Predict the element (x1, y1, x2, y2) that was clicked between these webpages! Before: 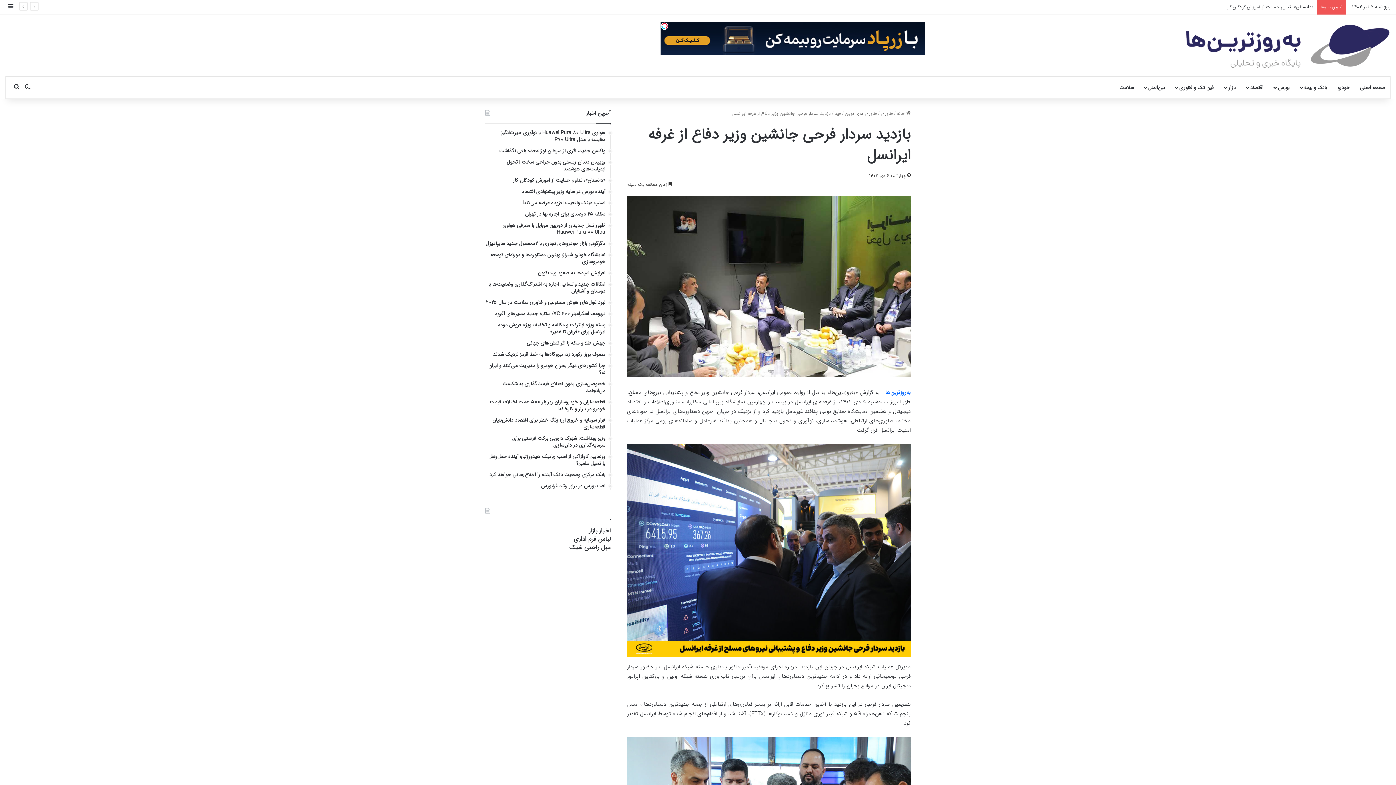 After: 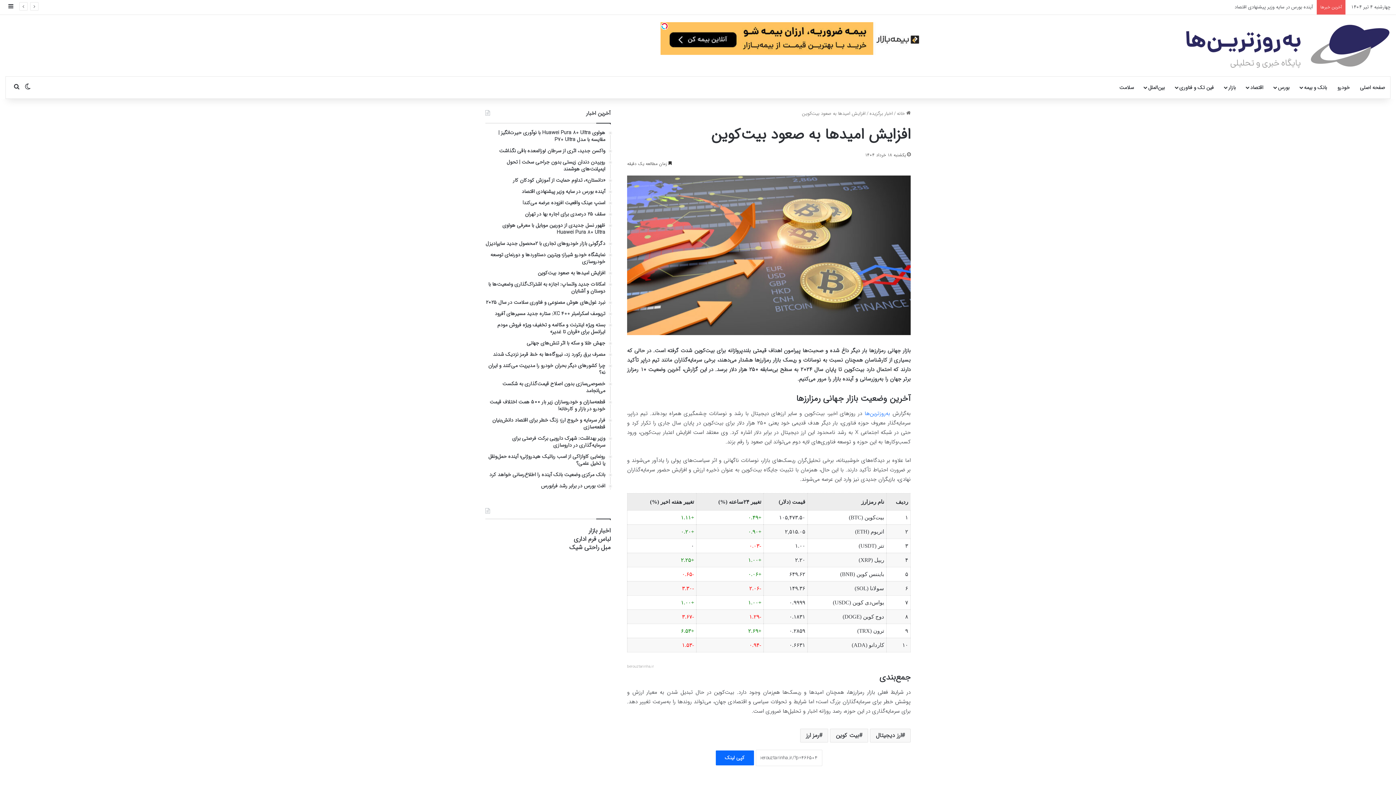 Action: bbox: (485, 271, 605, 276) label: افزایش امیدها به صعود بیت‌کوین